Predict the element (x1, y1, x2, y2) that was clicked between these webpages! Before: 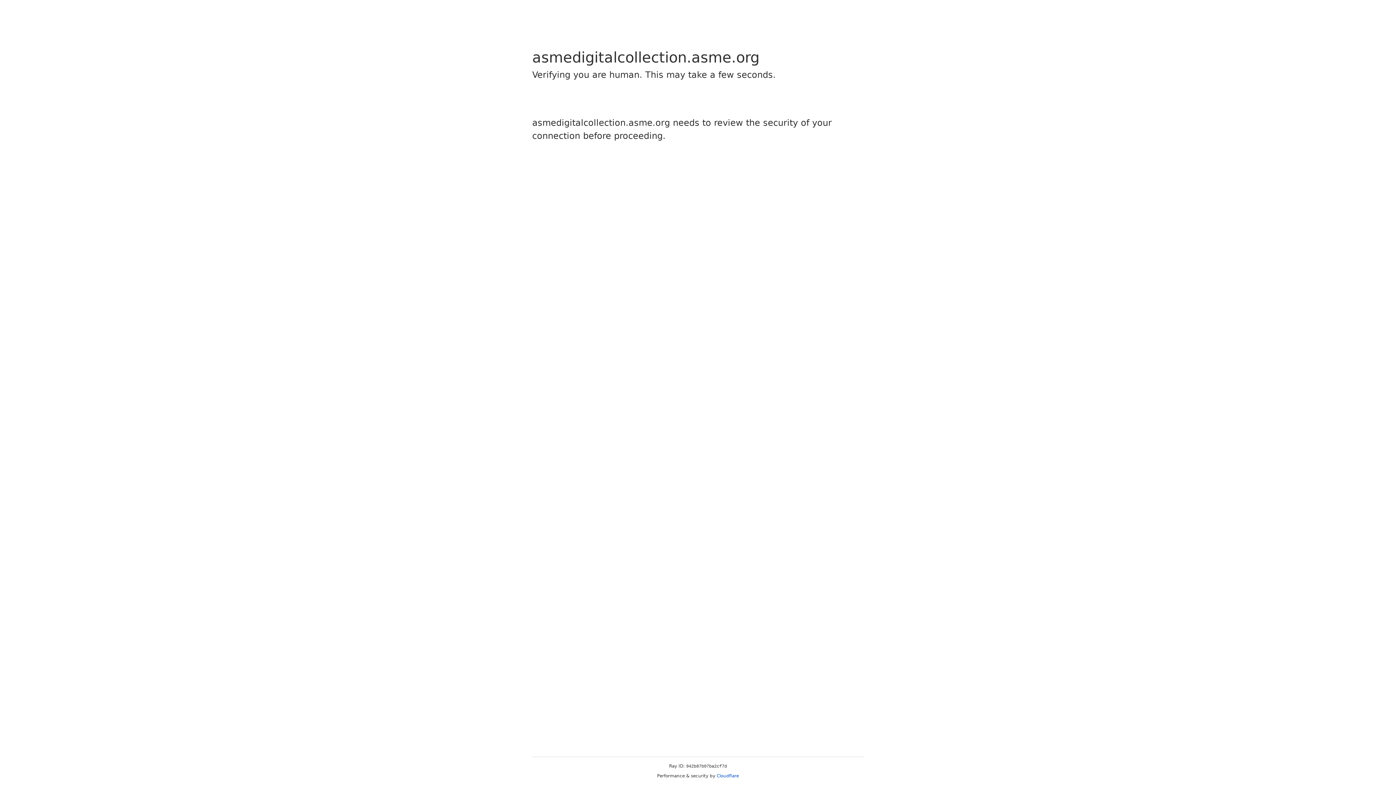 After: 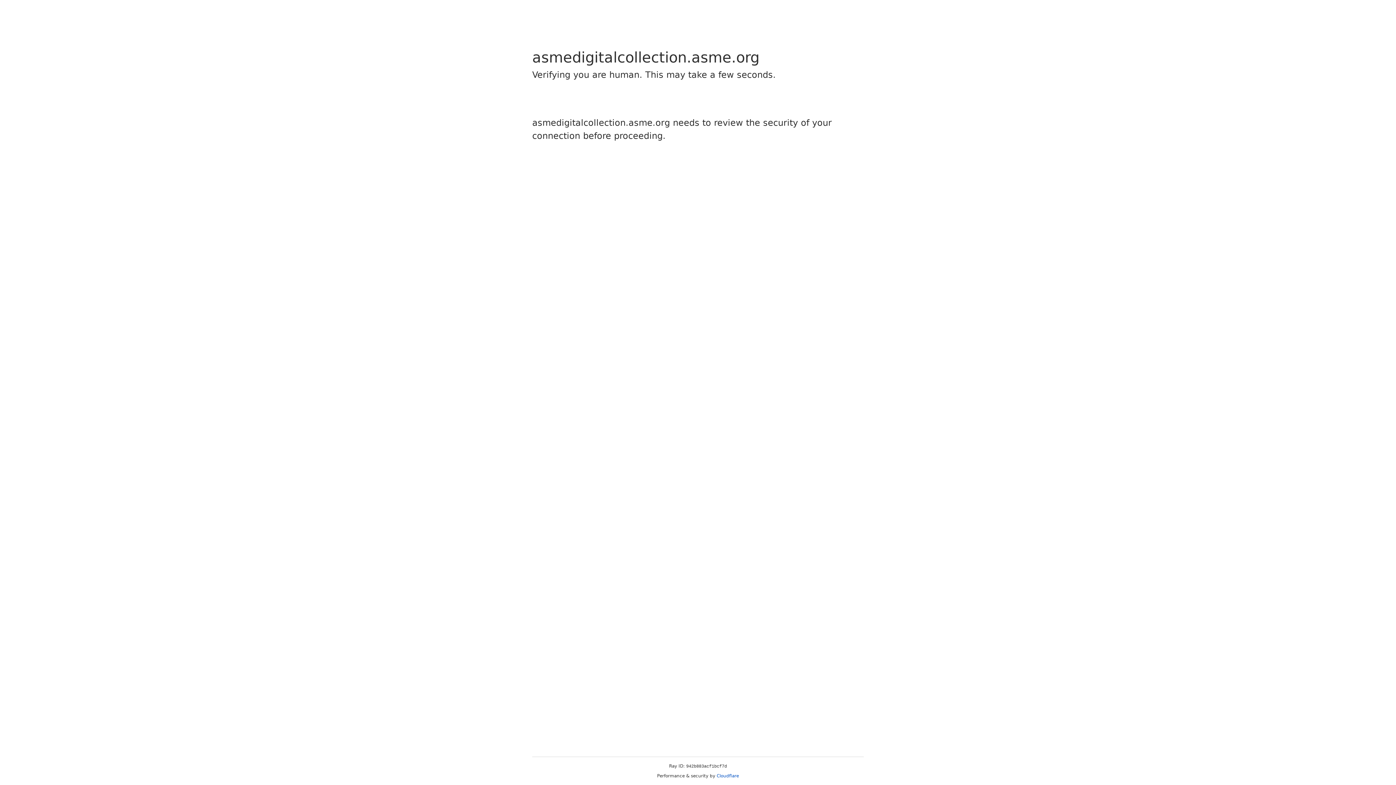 Action: label: Cloudflare bbox: (716, 773, 739, 778)